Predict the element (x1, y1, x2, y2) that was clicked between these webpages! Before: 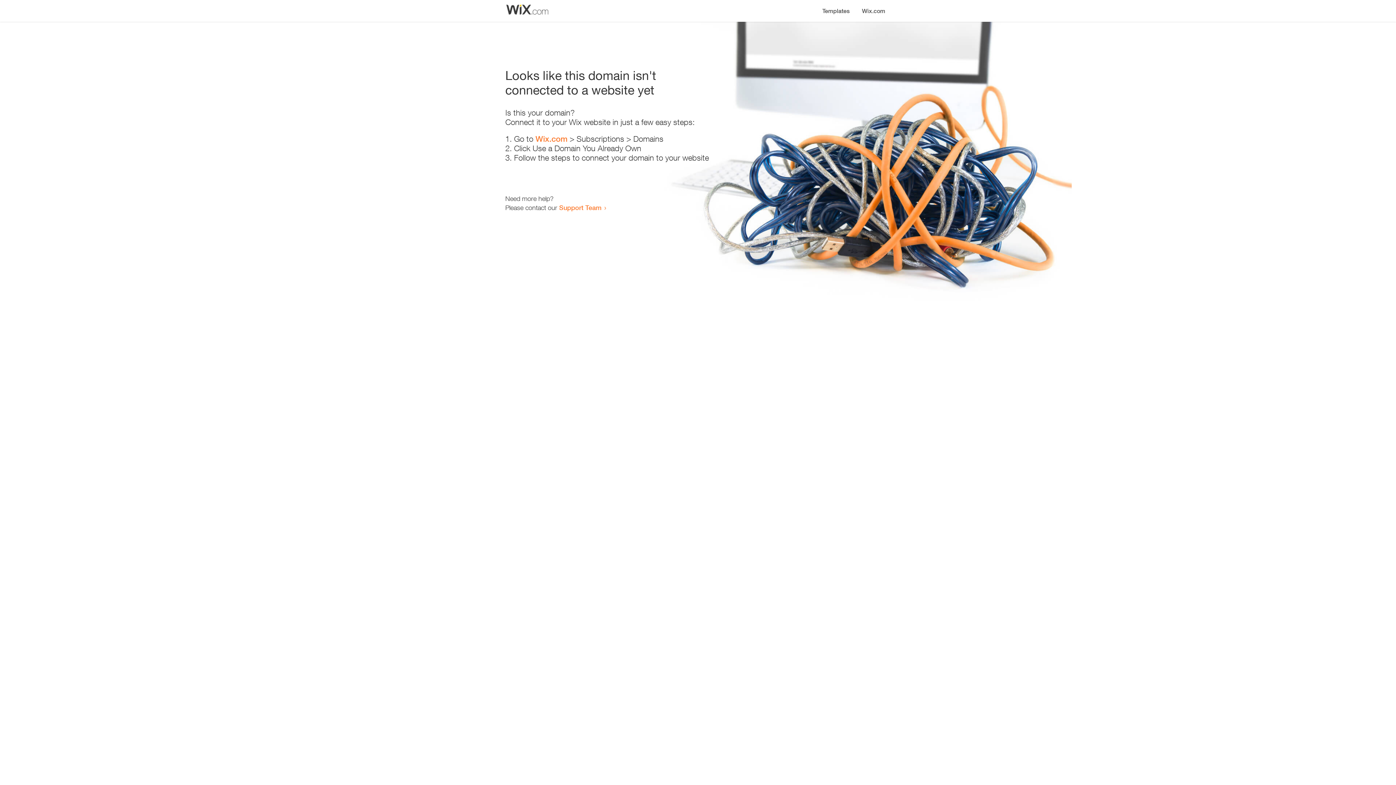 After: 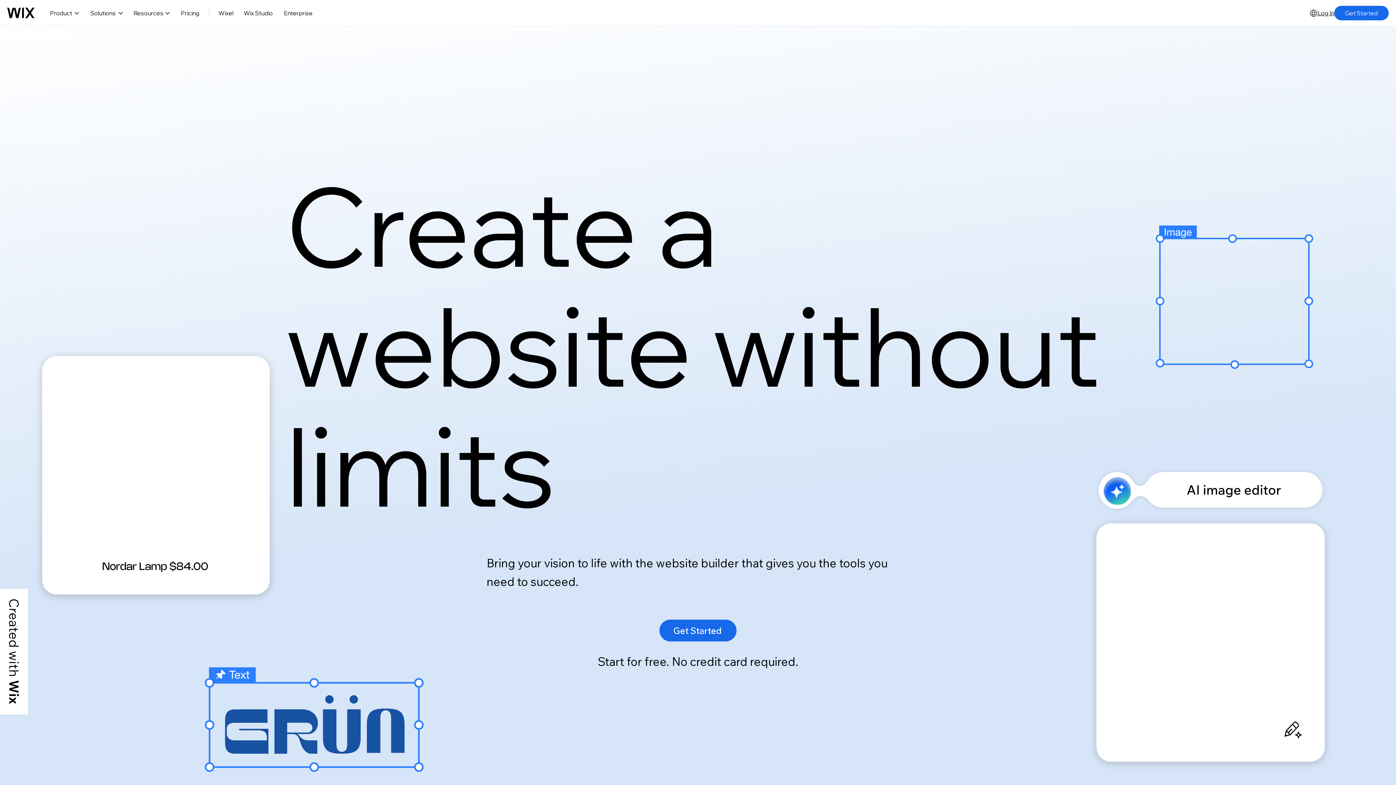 Action: label: Wix.com bbox: (856, 0, 890, 14)